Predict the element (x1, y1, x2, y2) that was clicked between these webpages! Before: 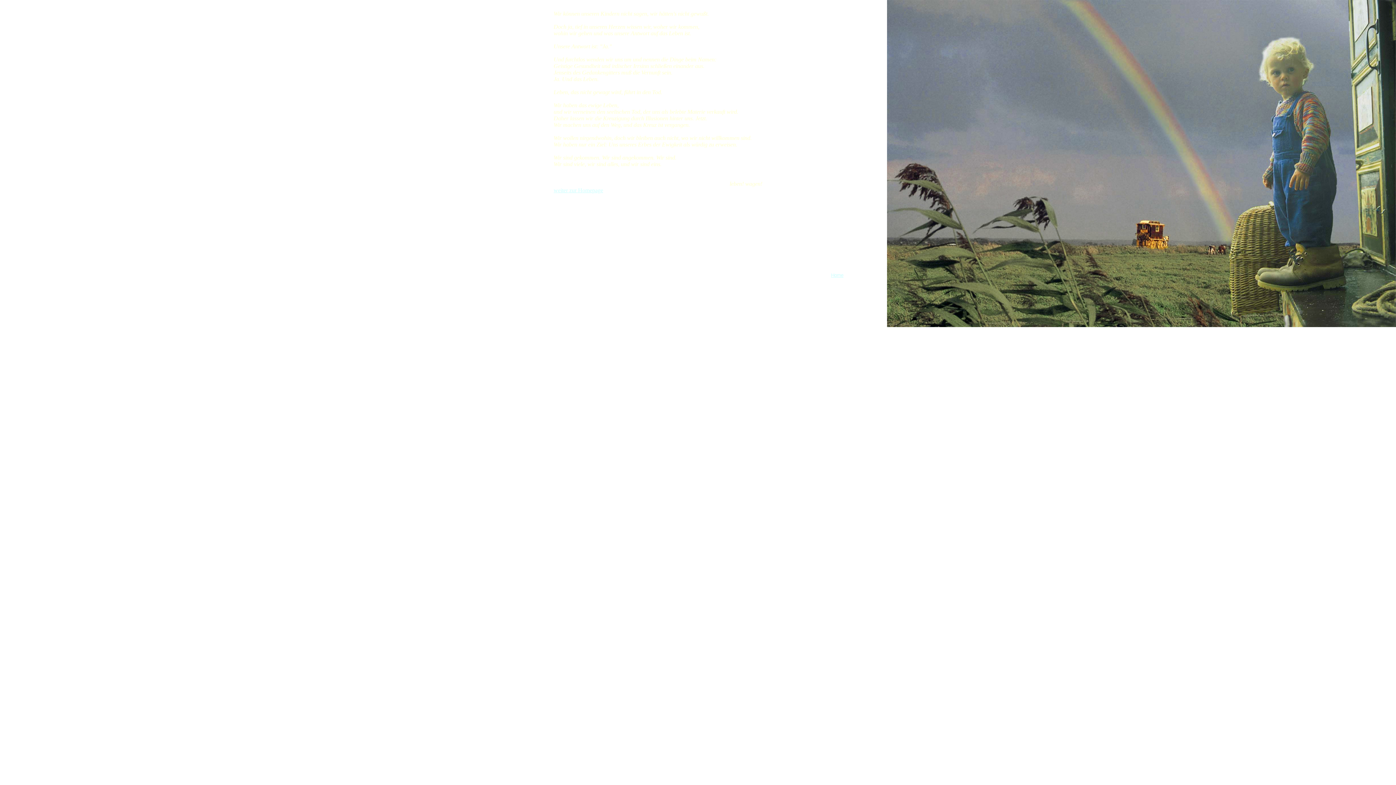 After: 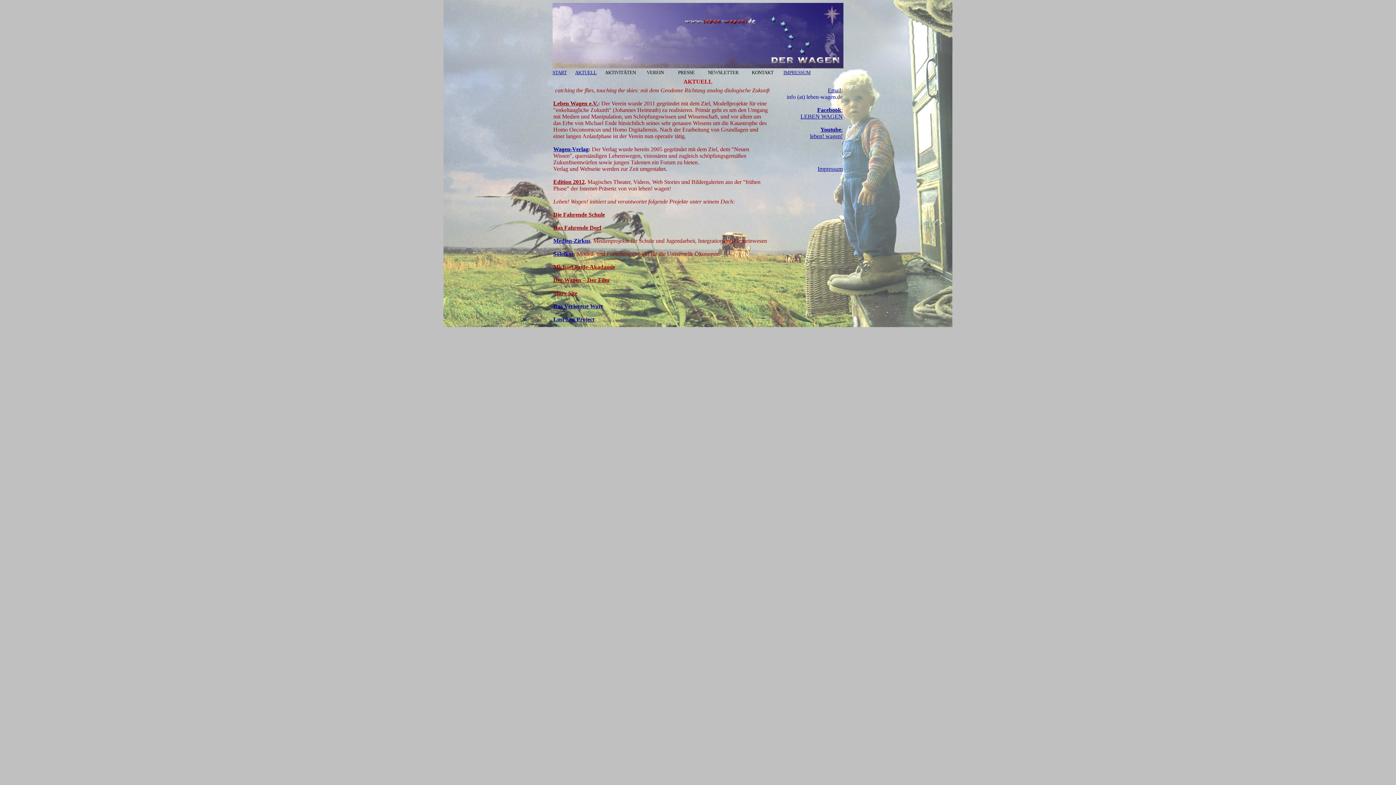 Action: label: weiter zur Homepage bbox: (553, 187, 603, 193)